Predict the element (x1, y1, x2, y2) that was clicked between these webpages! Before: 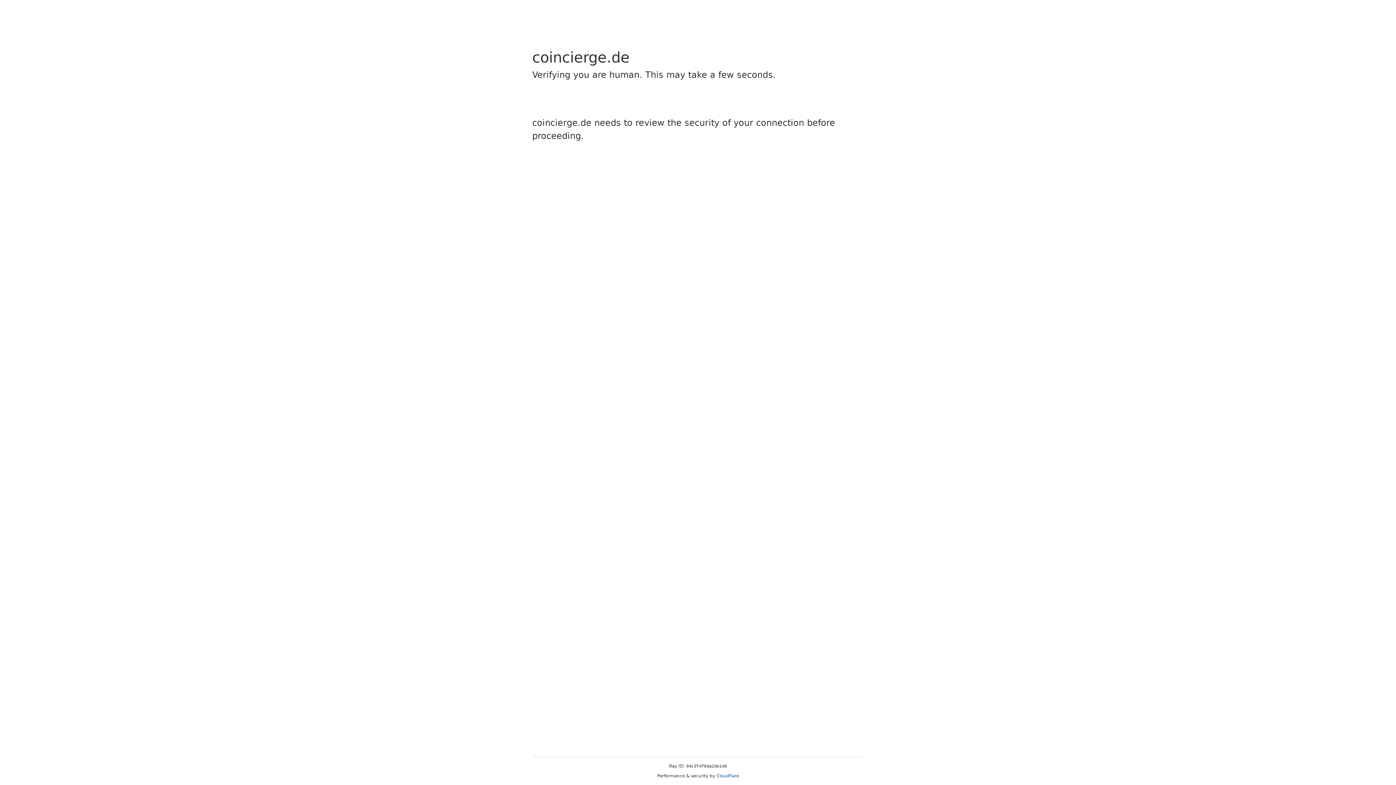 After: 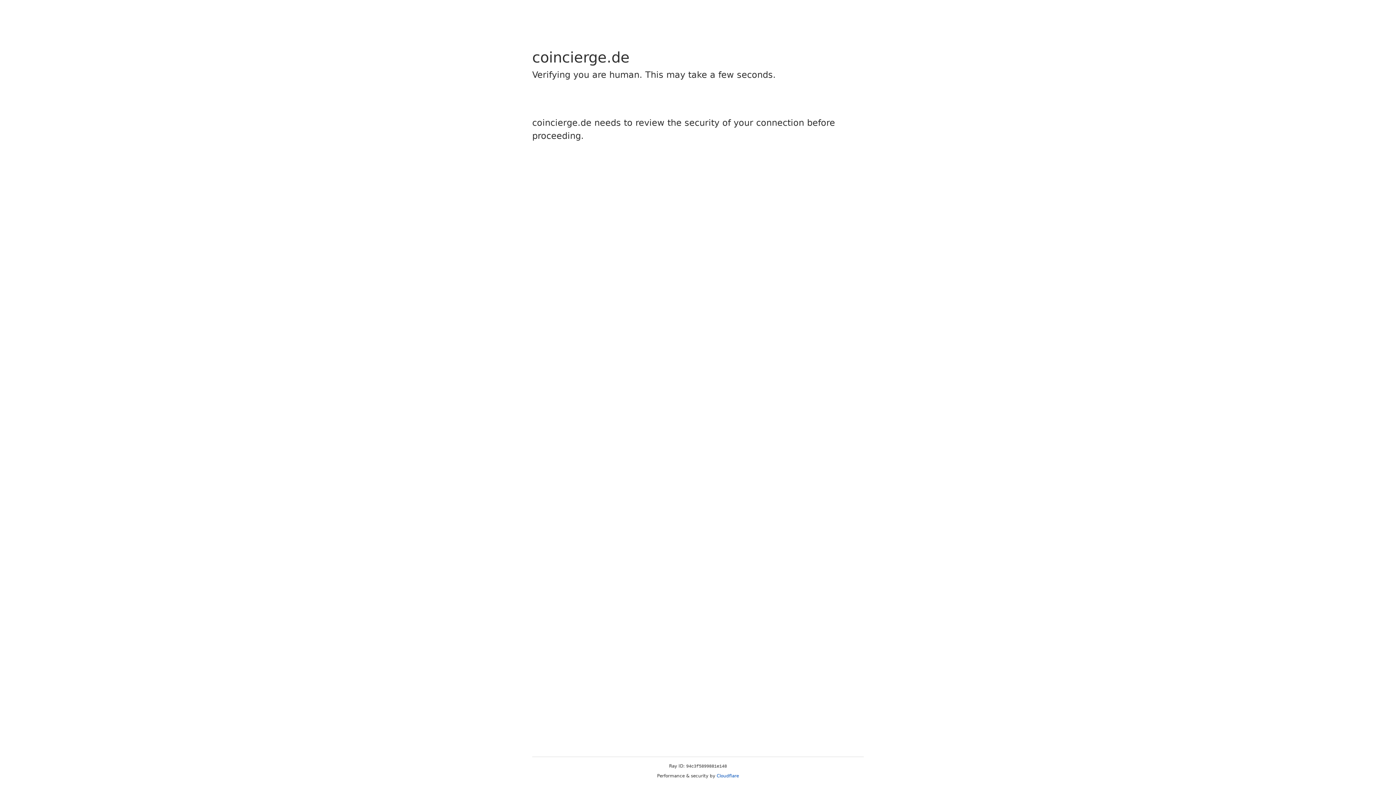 Action: bbox: (716, 773, 739, 778) label: Cloudflare